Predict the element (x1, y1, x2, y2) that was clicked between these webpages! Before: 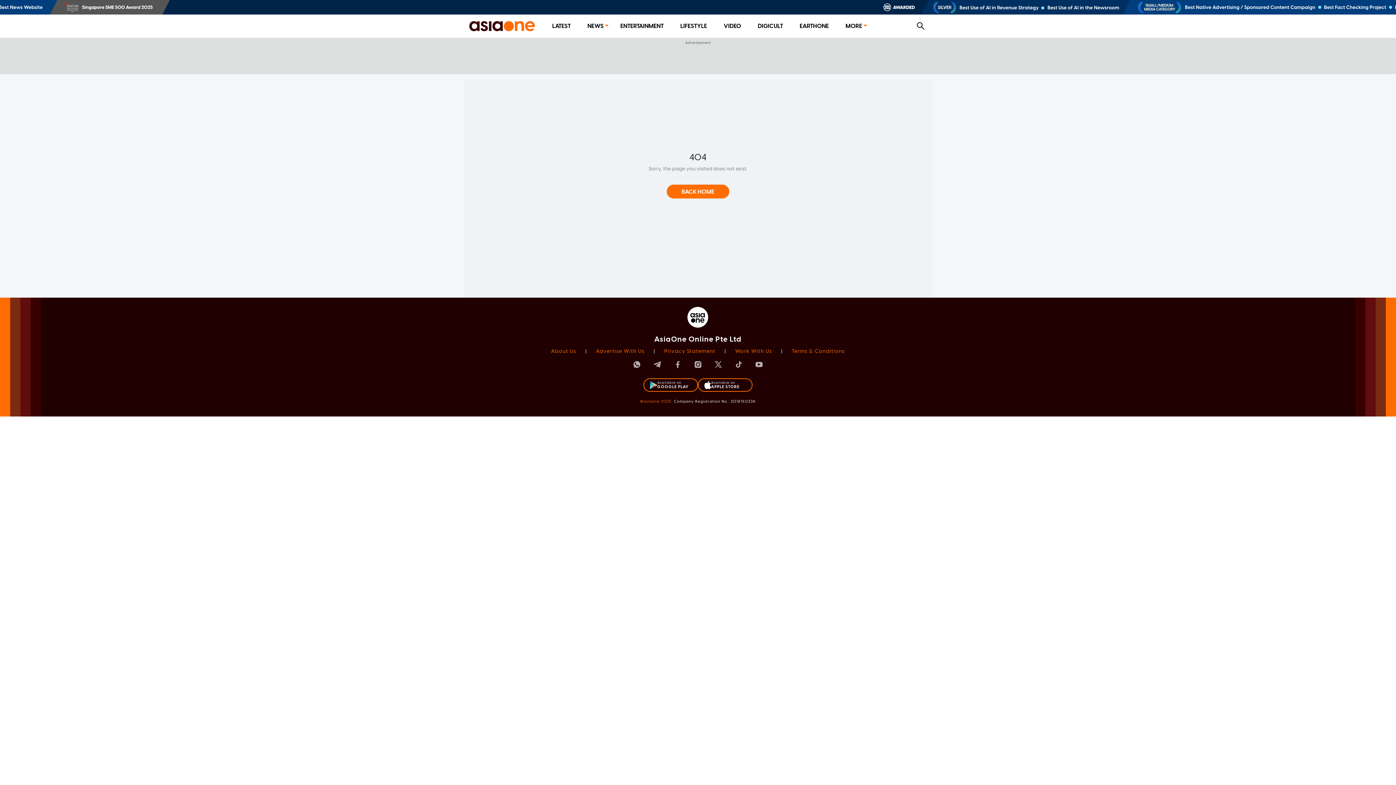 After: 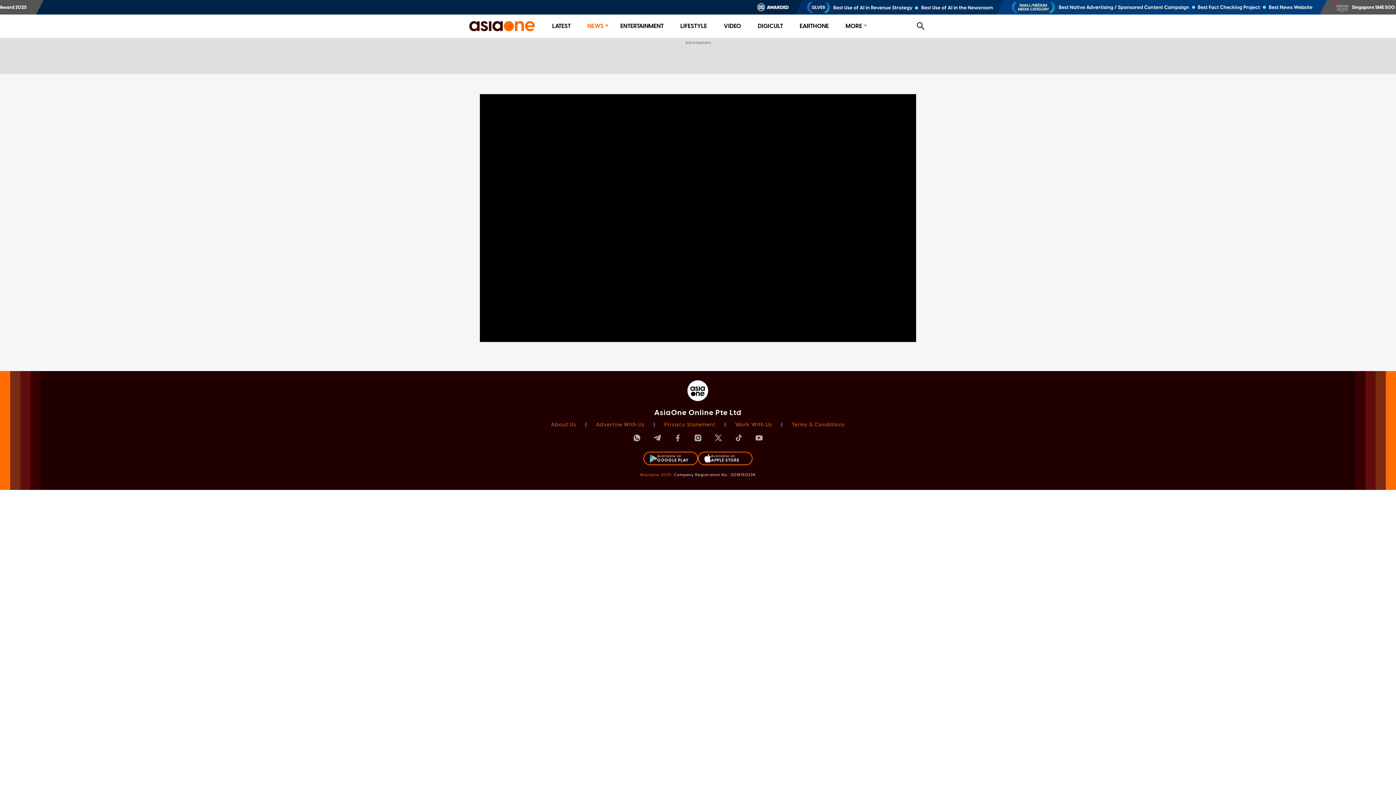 Action: bbox: (735, 348, 772, 354) label: Work With Us